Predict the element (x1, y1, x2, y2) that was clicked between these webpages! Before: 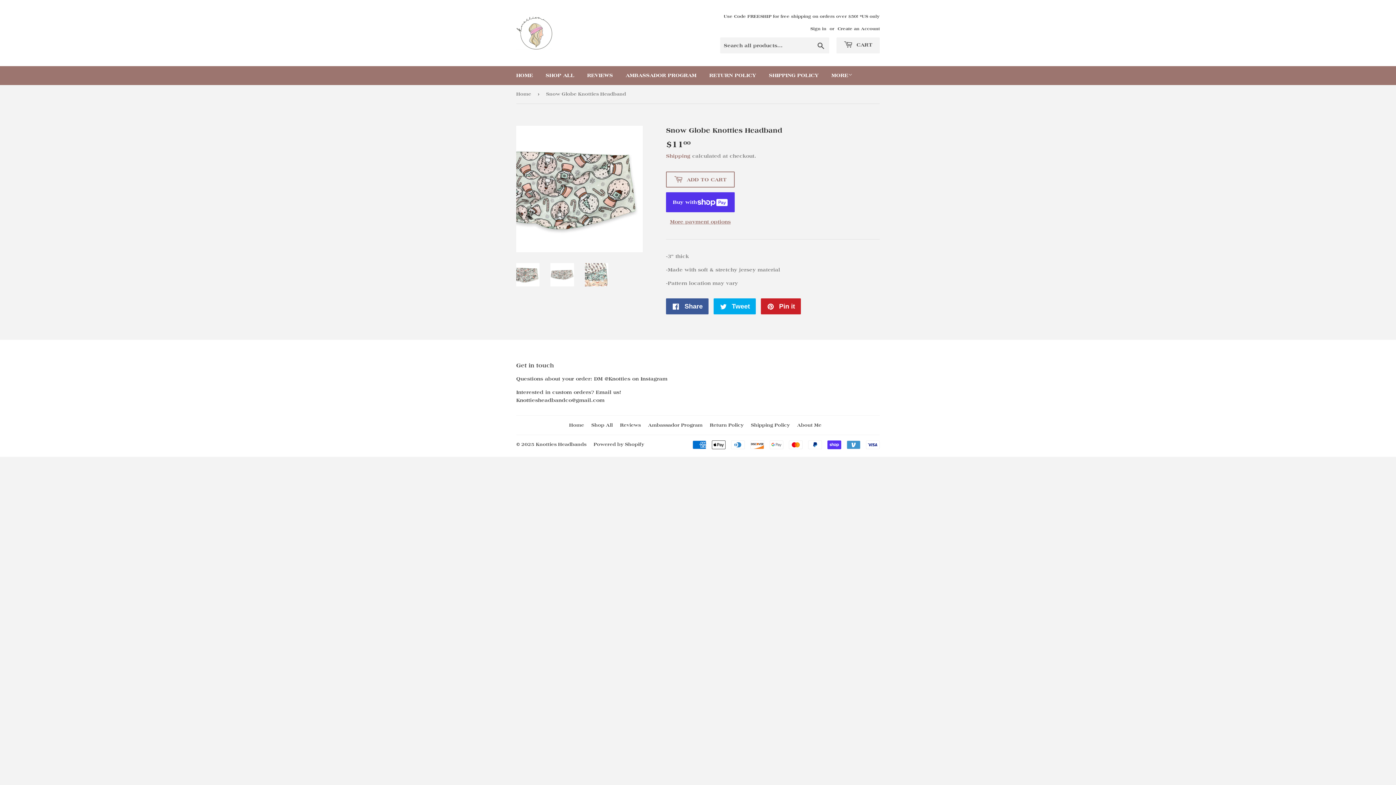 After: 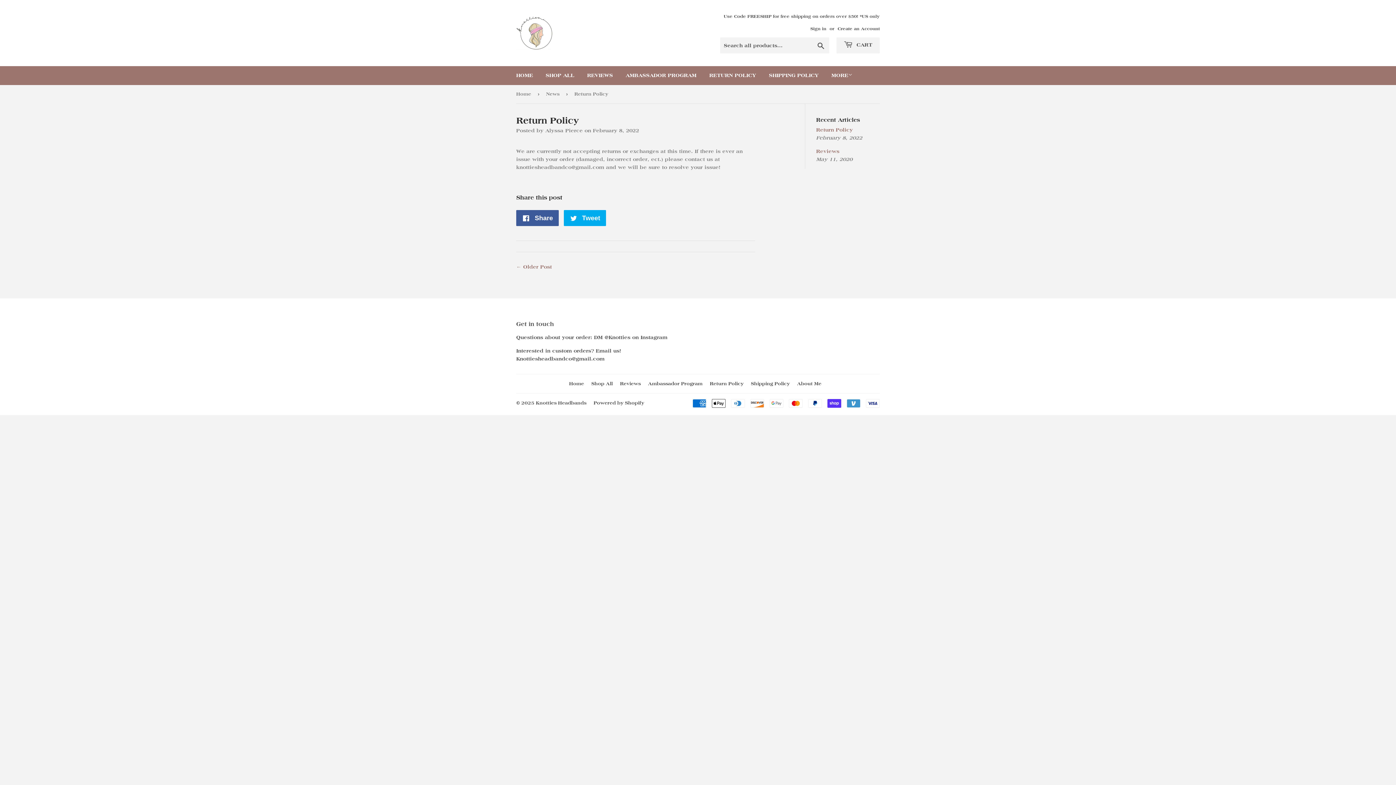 Action: bbox: (710, 422, 743, 428) label: Return Policy